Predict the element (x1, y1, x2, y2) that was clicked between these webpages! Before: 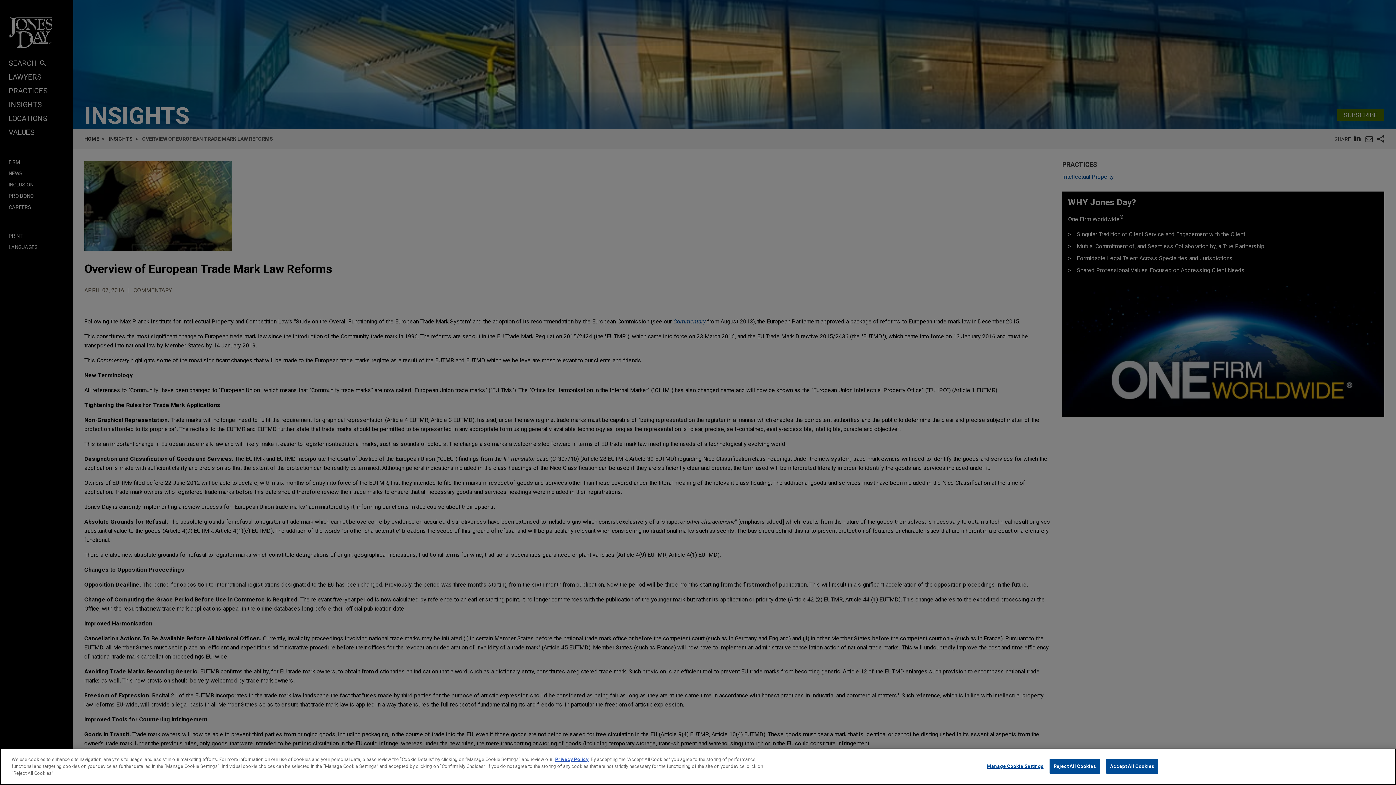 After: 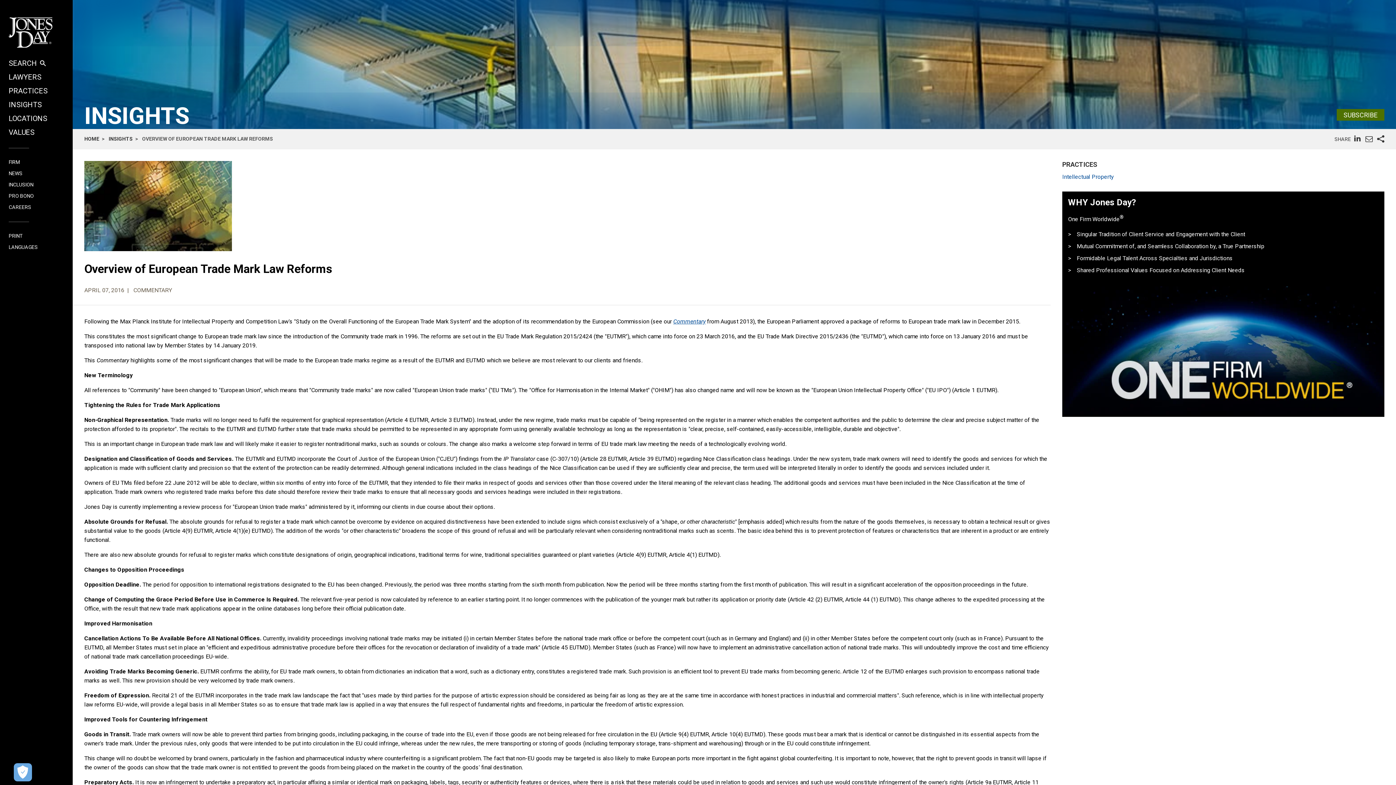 Action: label: Accept All Cookies bbox: (1106, 763, 1158, 778)